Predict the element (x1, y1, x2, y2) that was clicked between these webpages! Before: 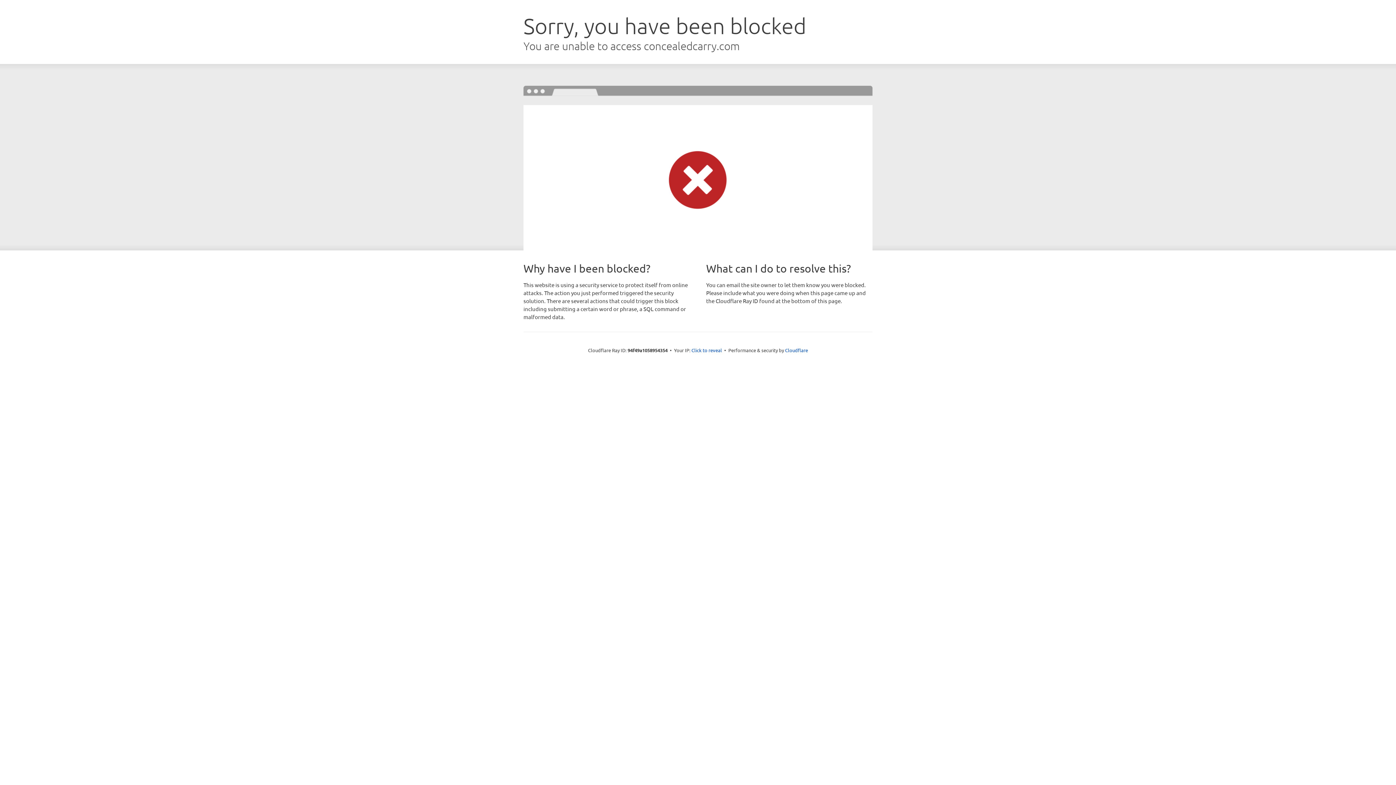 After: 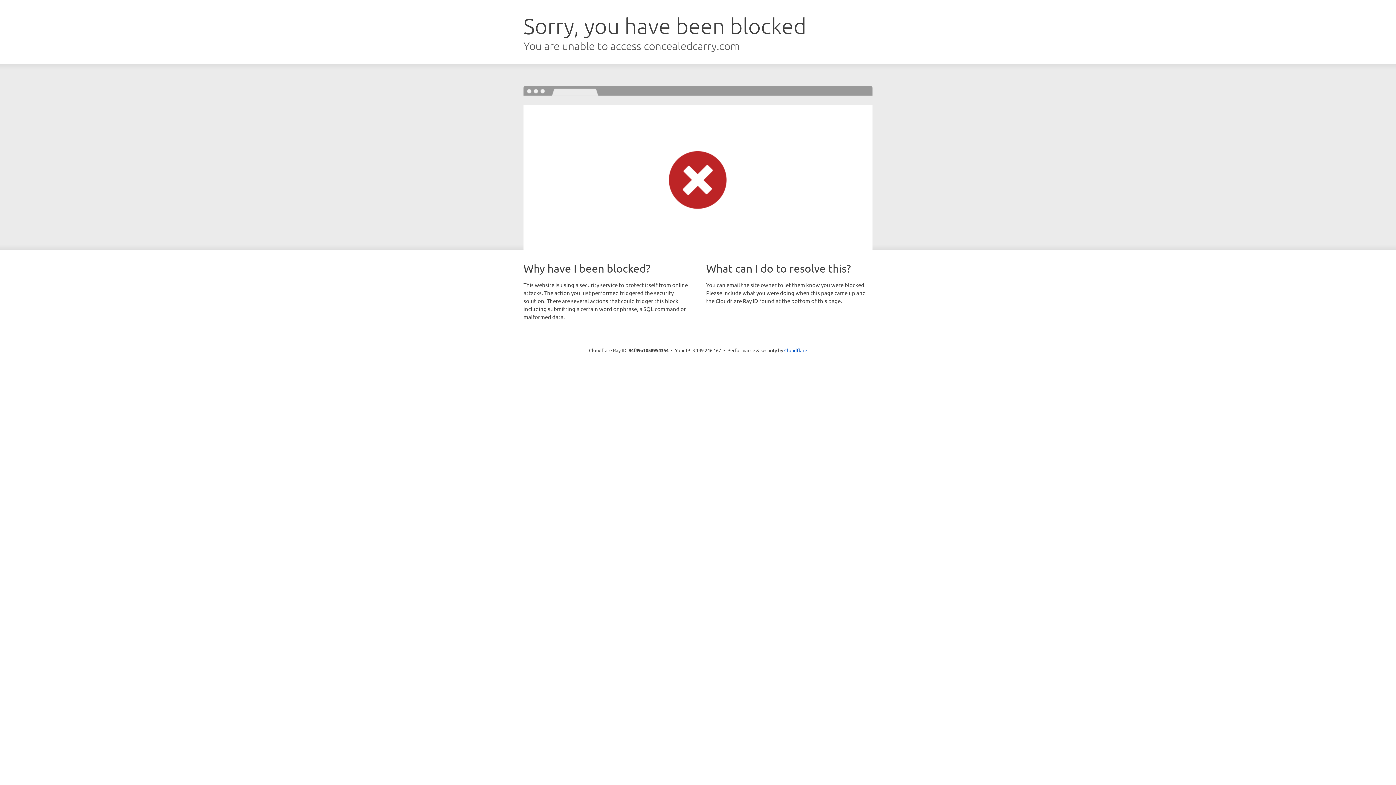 Action: bbox: (691, 346, 722, 353) label: Click to reveal